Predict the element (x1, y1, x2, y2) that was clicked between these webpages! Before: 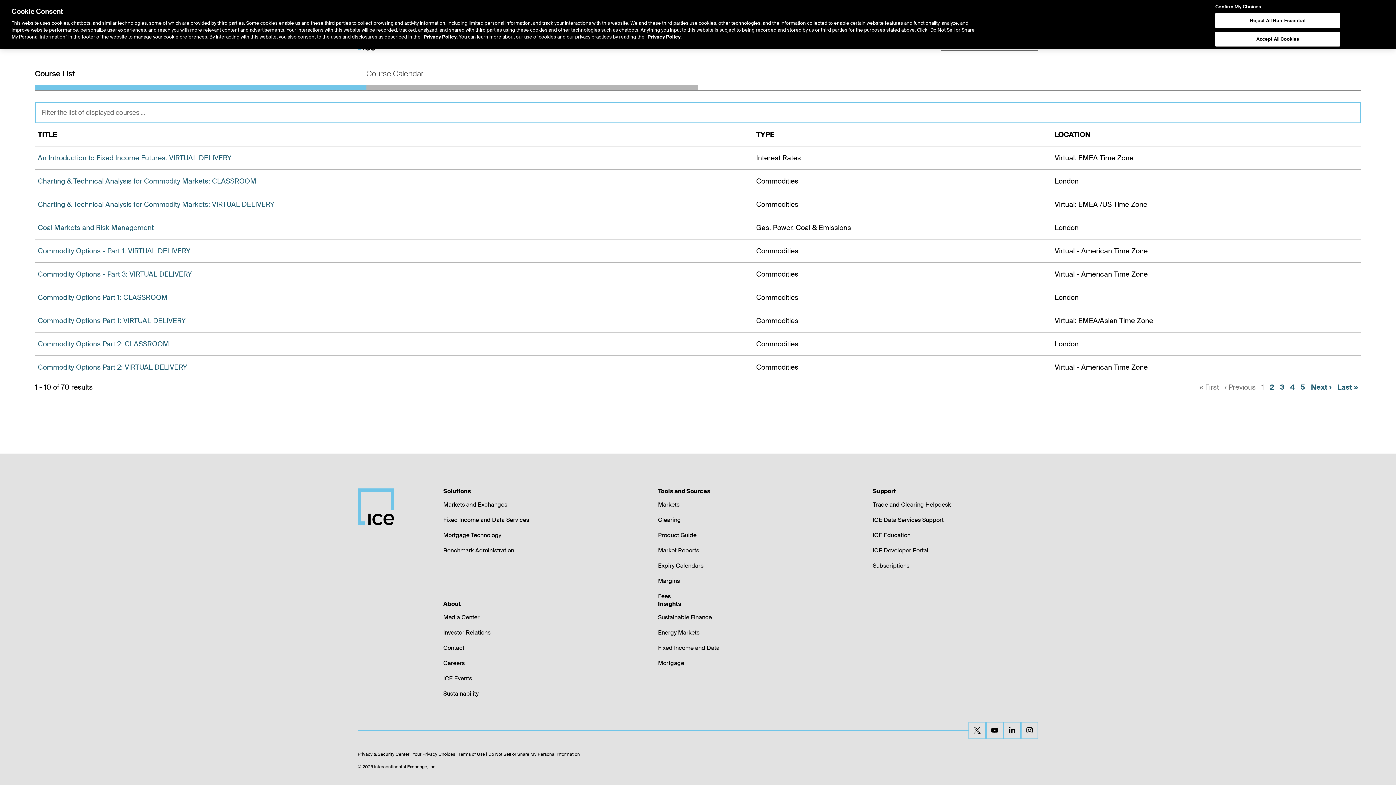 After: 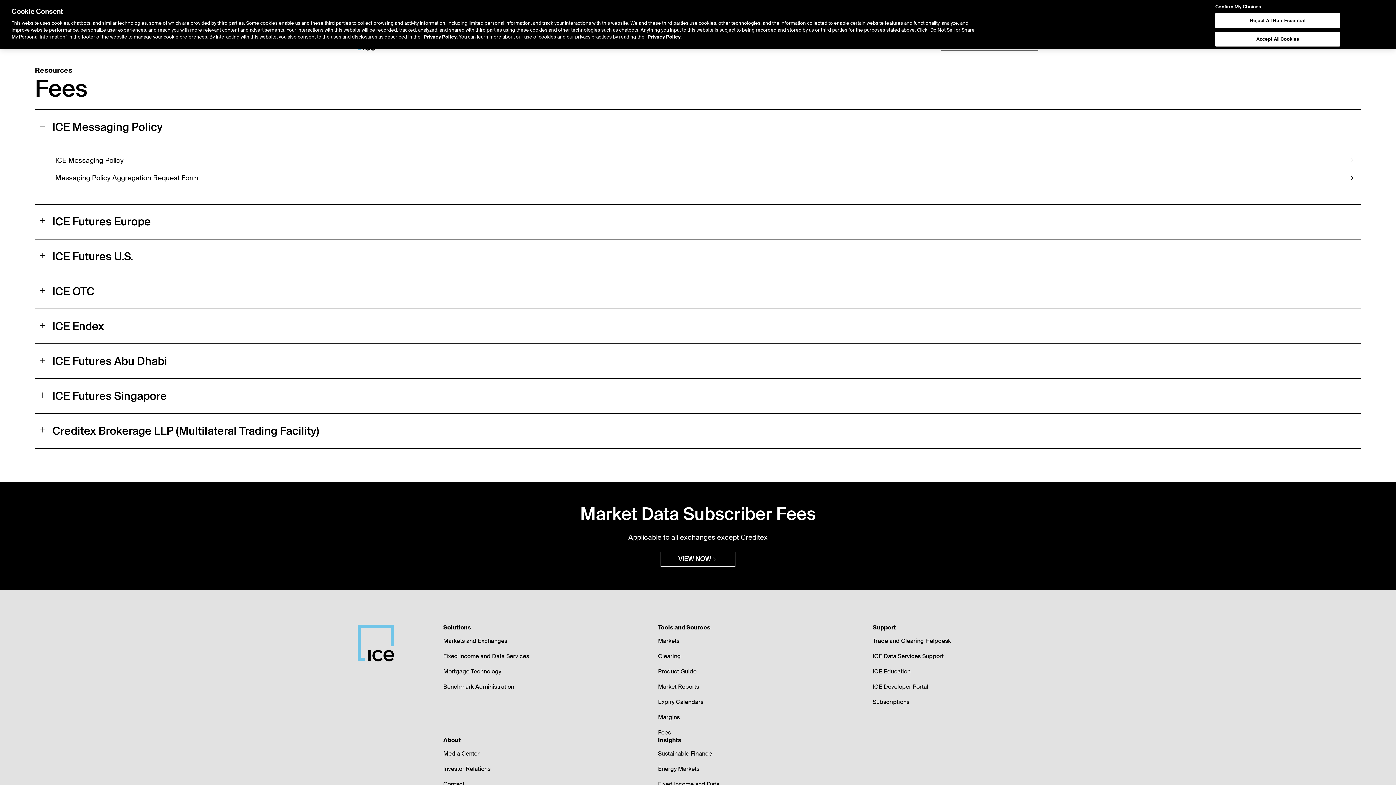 Action: bbox: (658, 592, 670, 600) label: Fees